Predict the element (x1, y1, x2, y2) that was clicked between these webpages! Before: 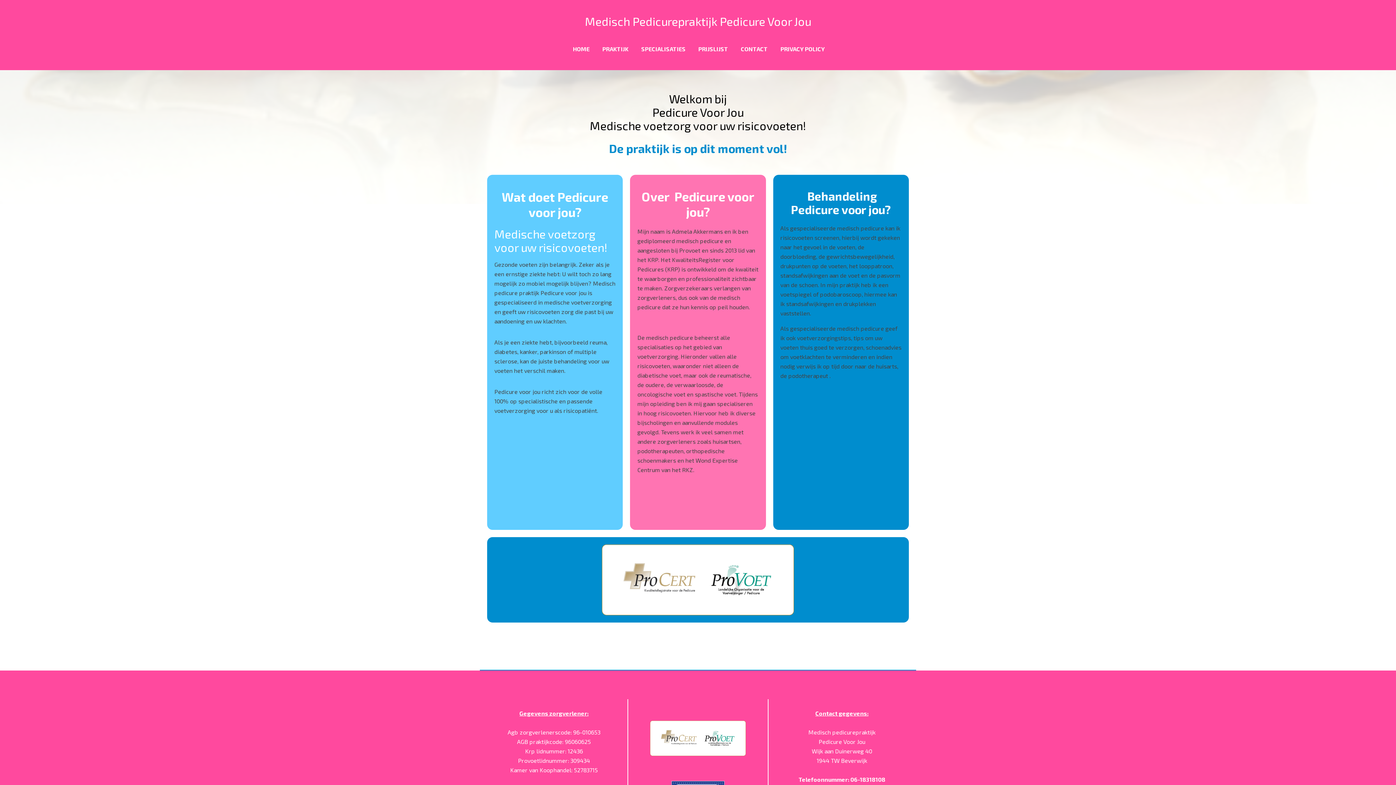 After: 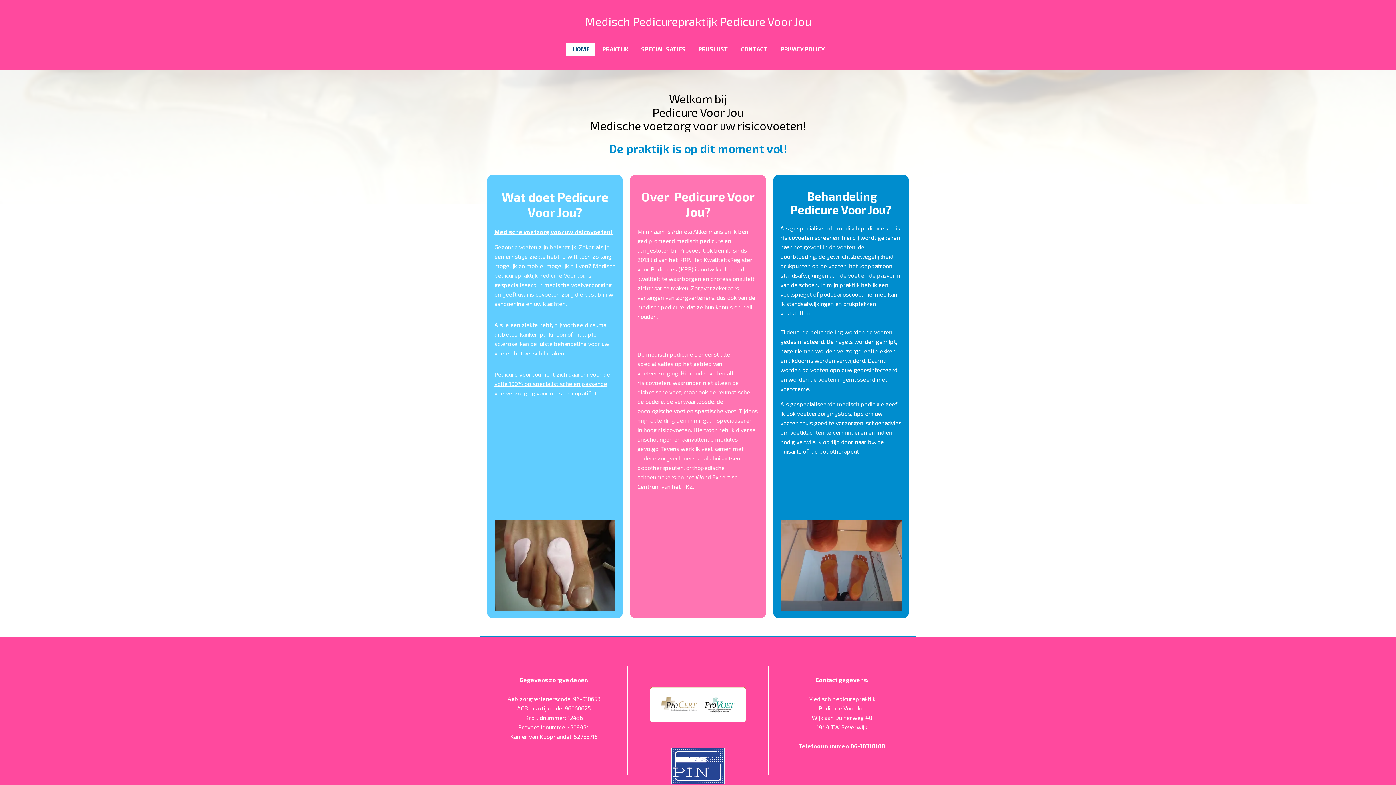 Action: bbox: (565, 42, 595, 55) label: HOME